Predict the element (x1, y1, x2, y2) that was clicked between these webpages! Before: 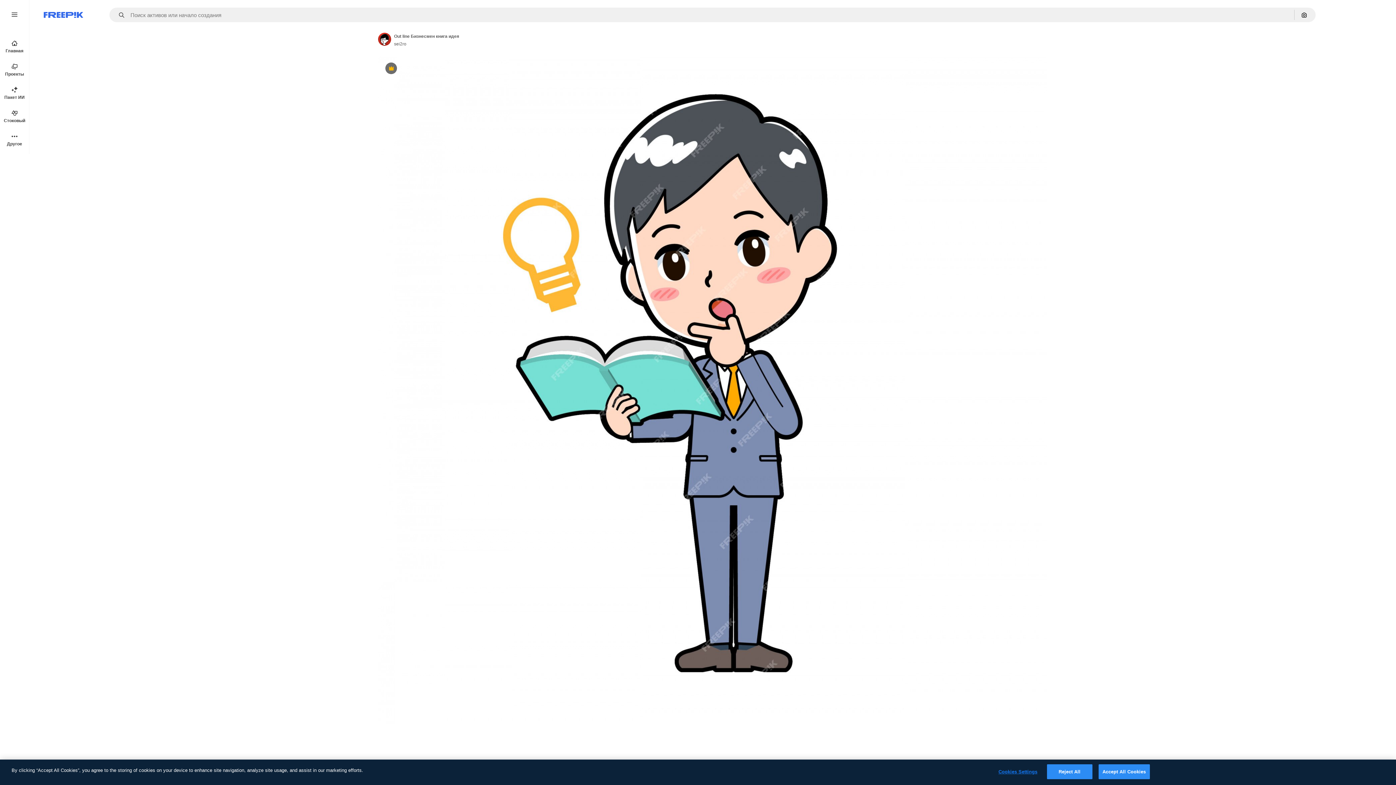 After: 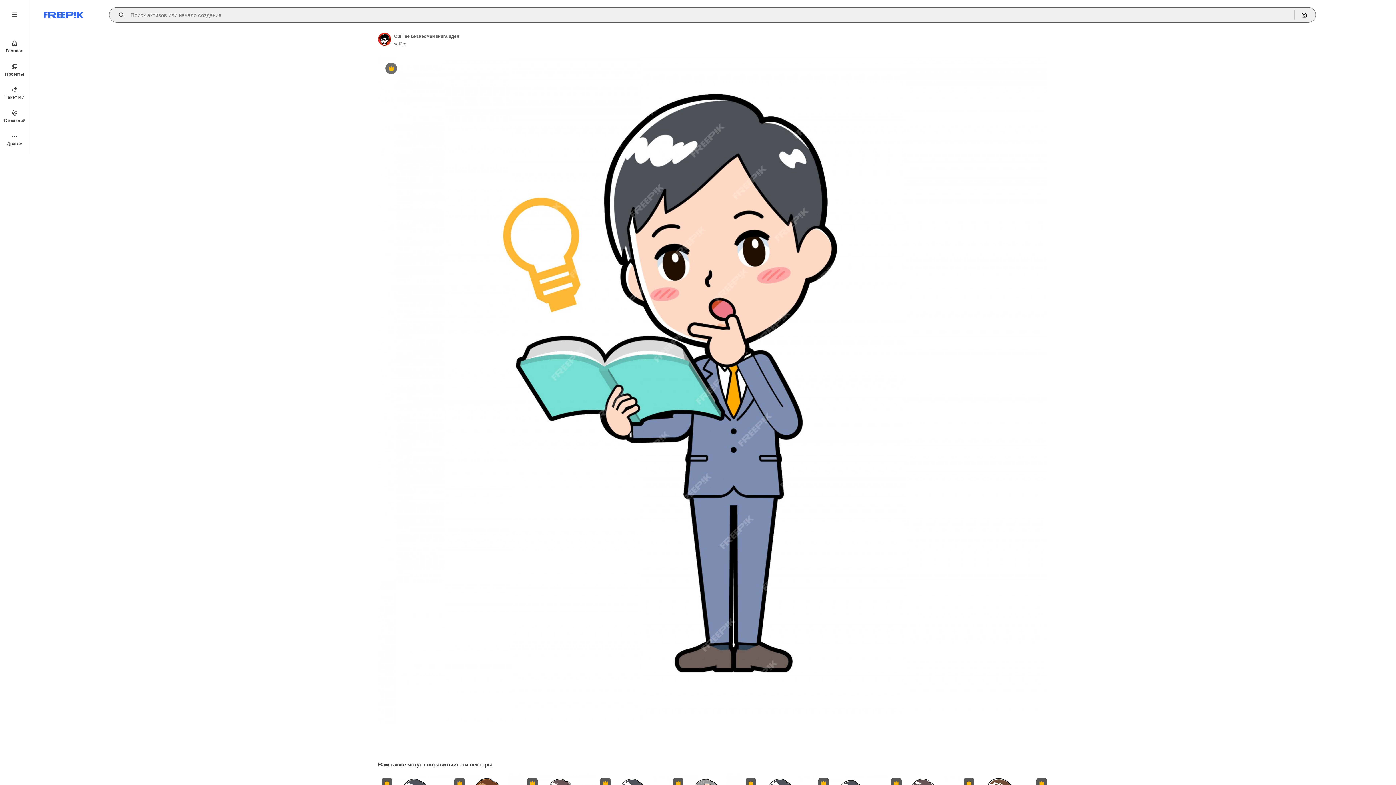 Action: bbox: (115, 12, 129, 17) label: Open autocomplete